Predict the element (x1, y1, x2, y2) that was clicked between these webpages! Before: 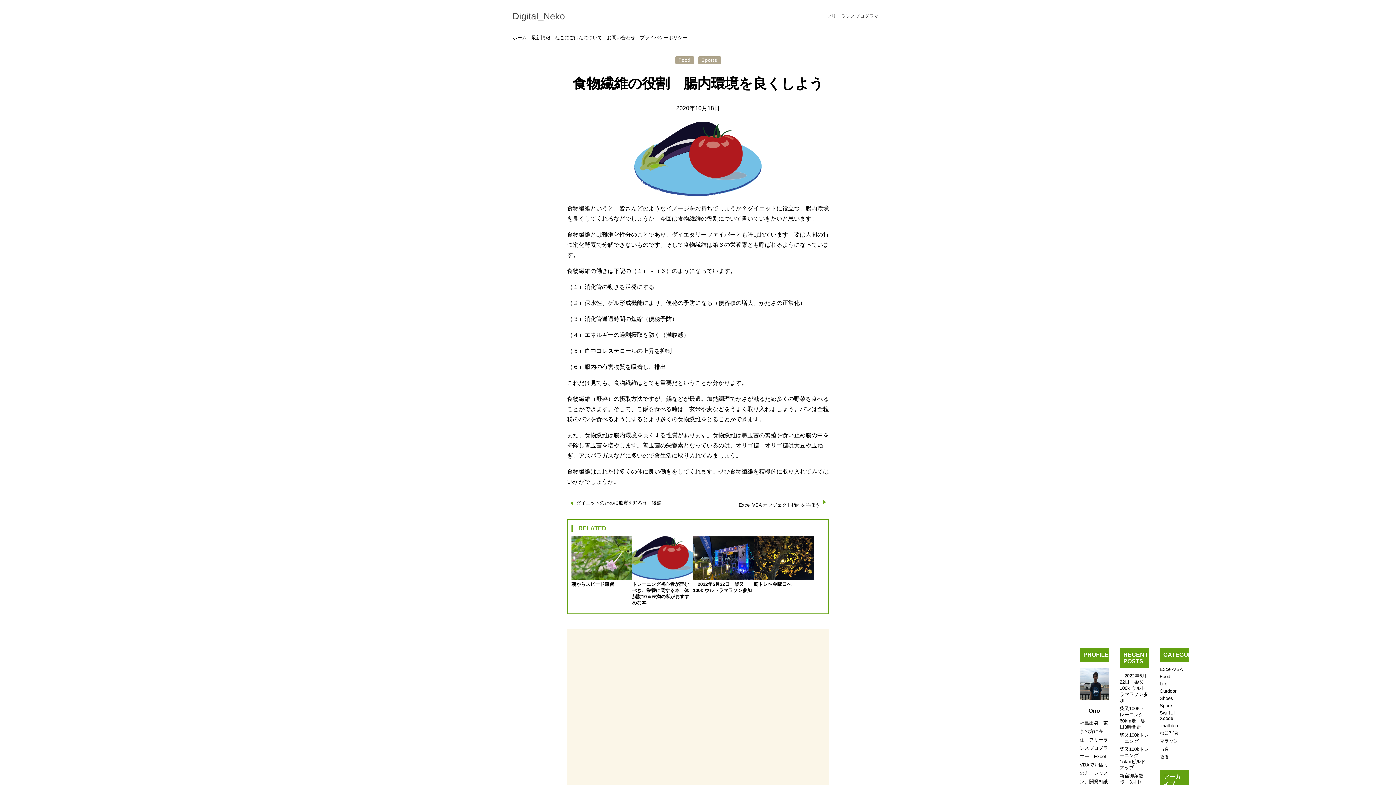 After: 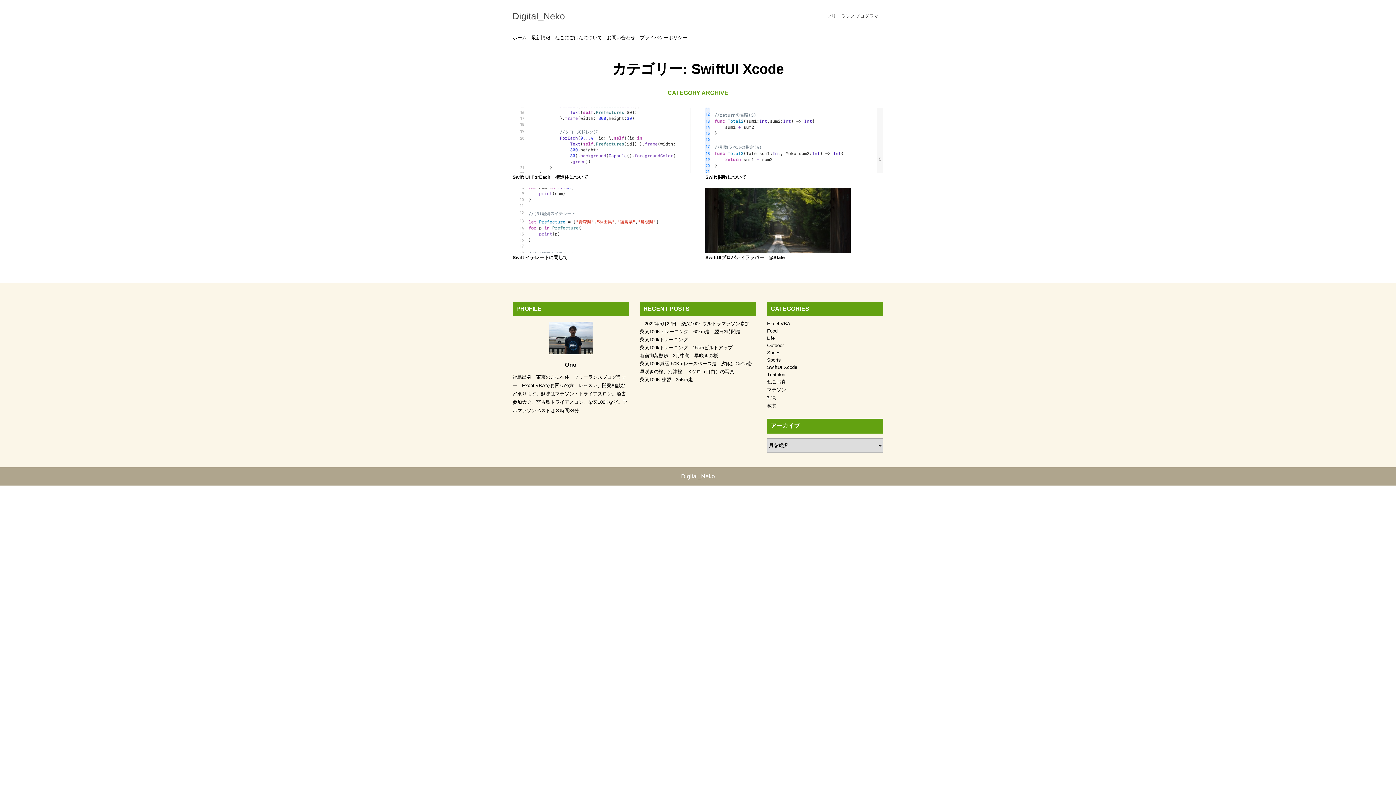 Action: bbox: (1160, 710, 1175, 721) label: SwiftUI Xcode